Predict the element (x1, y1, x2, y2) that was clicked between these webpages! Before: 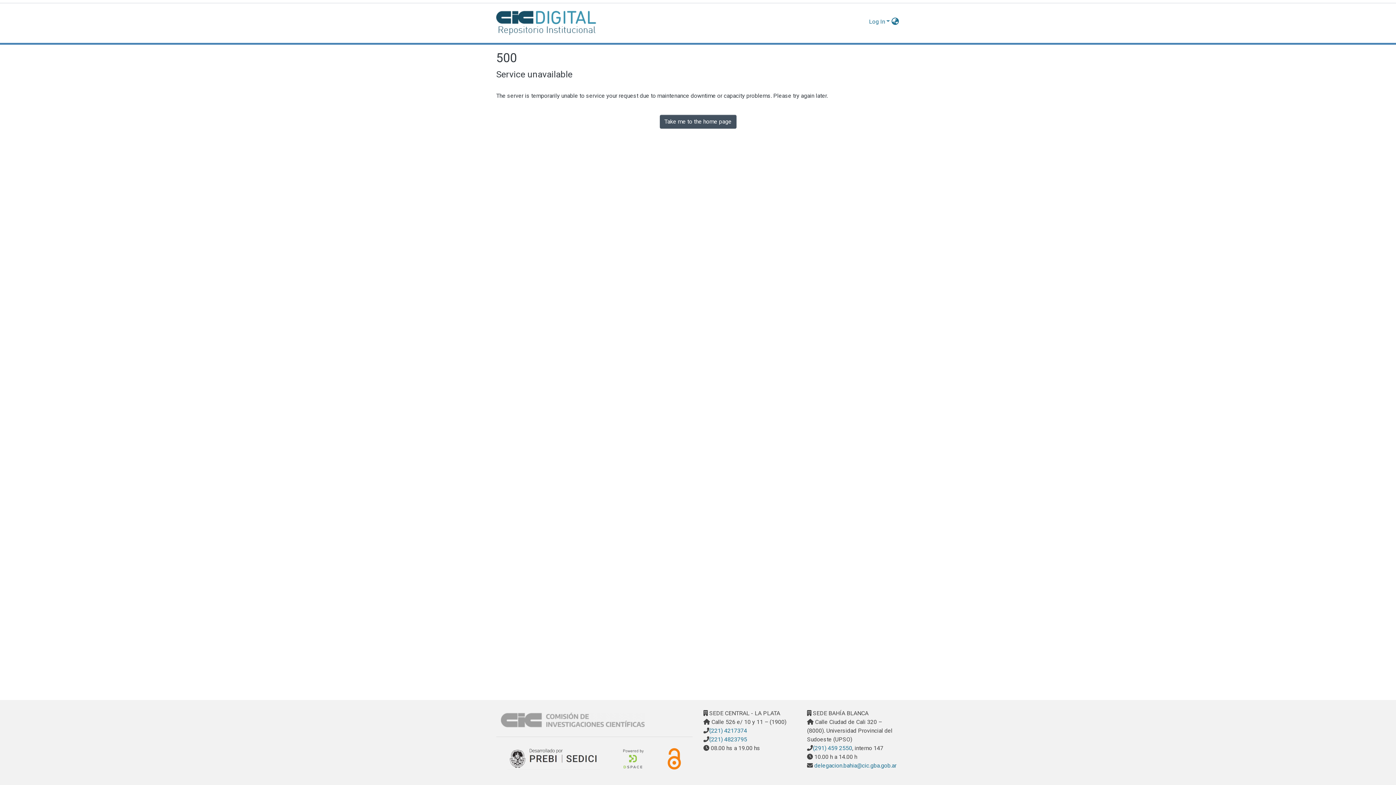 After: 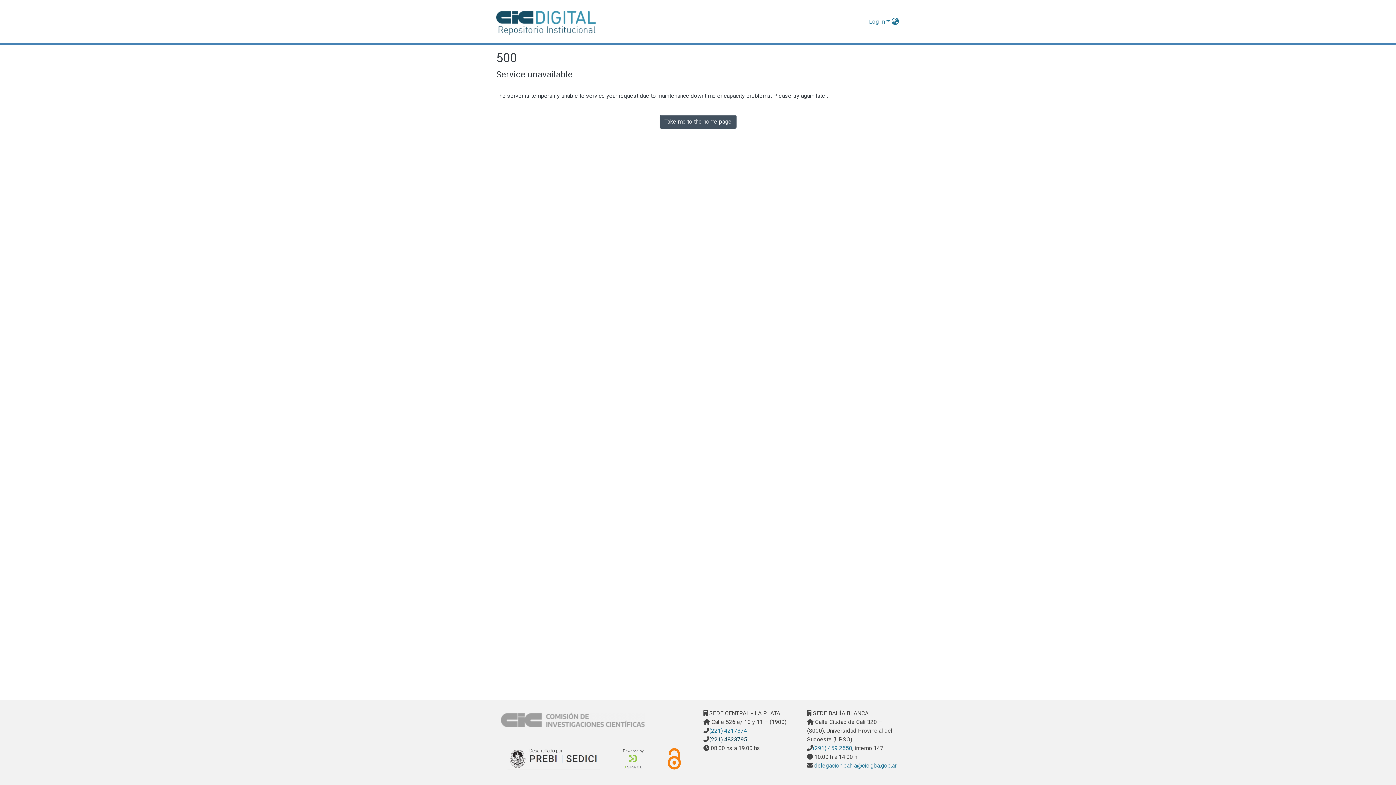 Action: label: (221) 4823795 bbox: (709, 736, 747, 743)